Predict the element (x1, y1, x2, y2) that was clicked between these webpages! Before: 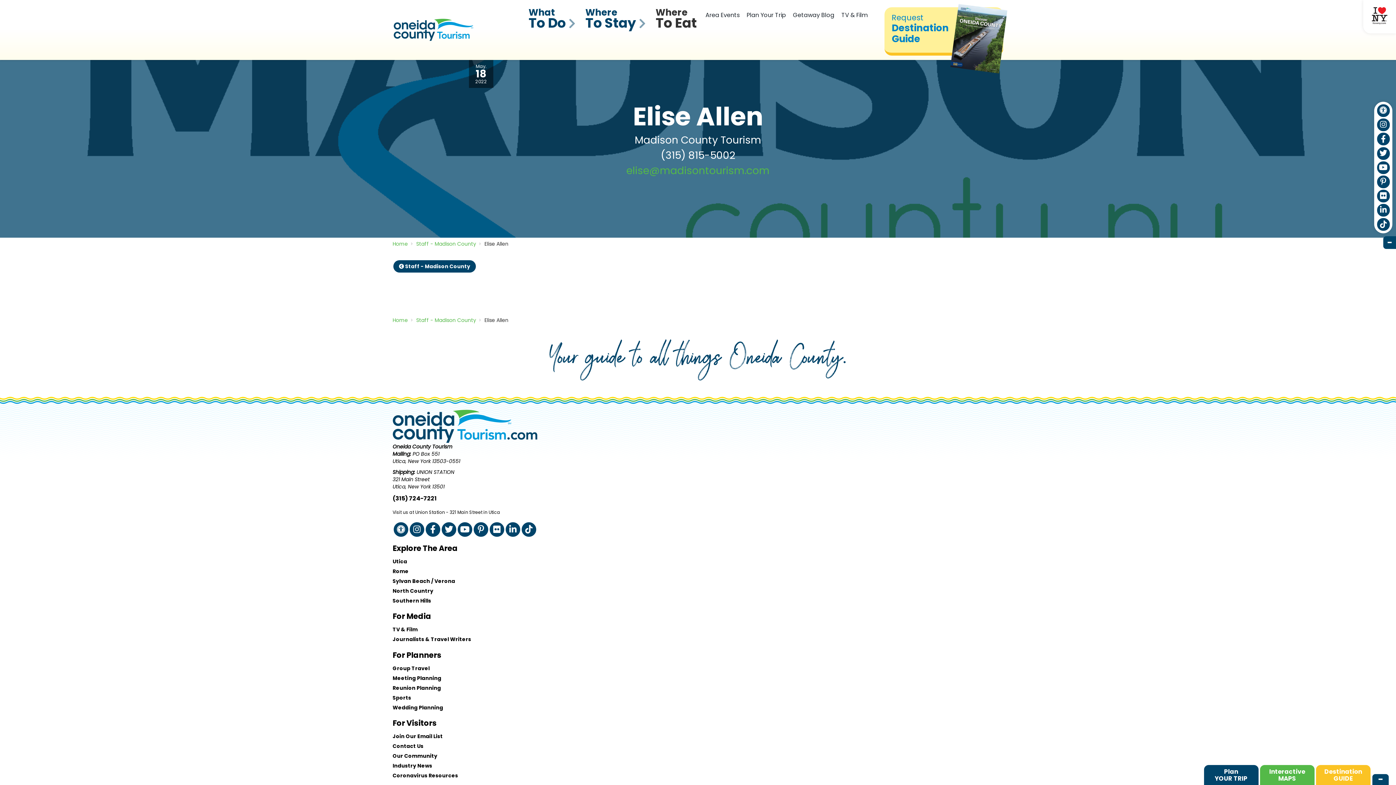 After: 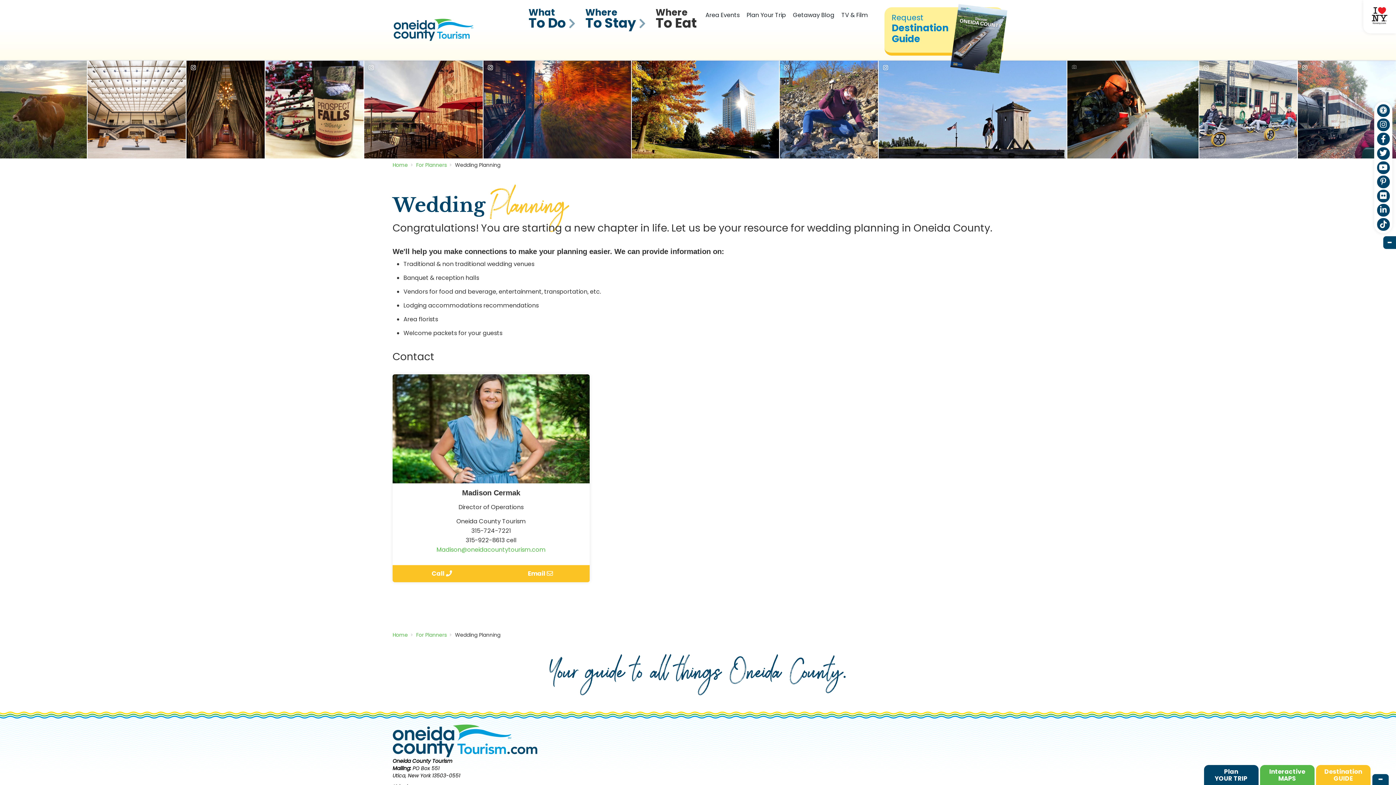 Action: bbox: (392, 704, 443, 711) label: Wedding Planning